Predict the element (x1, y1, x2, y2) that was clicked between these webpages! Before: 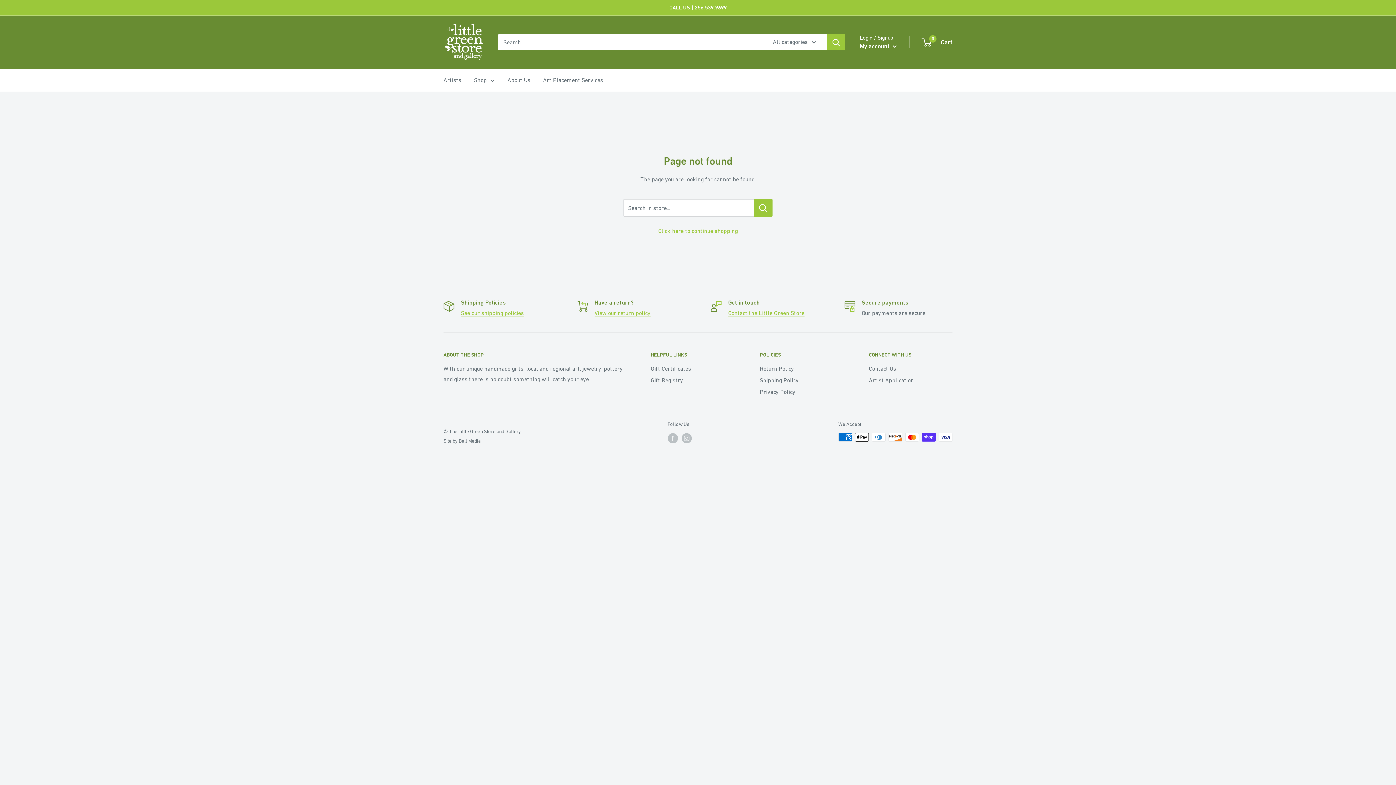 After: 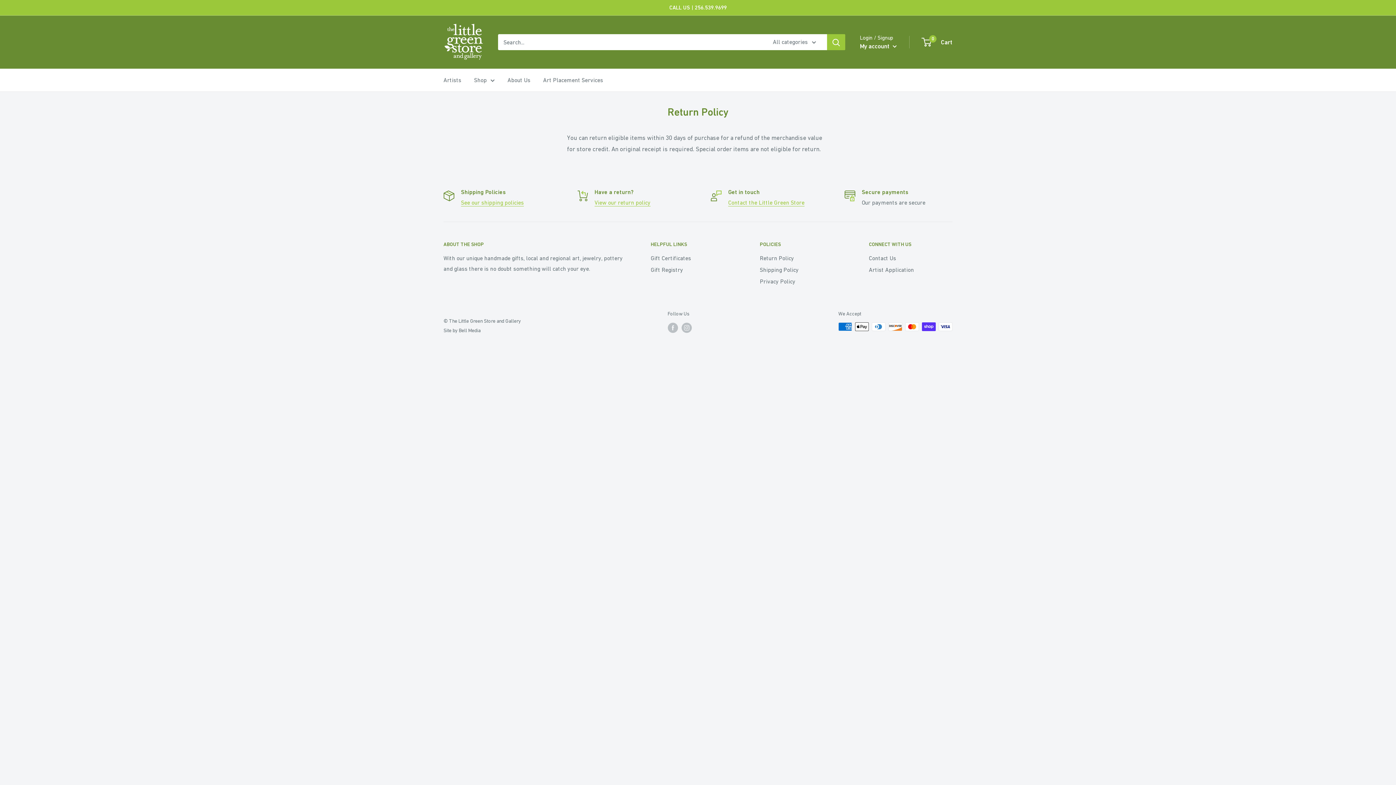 Action: bbox: (760, 362, 843, 374) label: Return Policy